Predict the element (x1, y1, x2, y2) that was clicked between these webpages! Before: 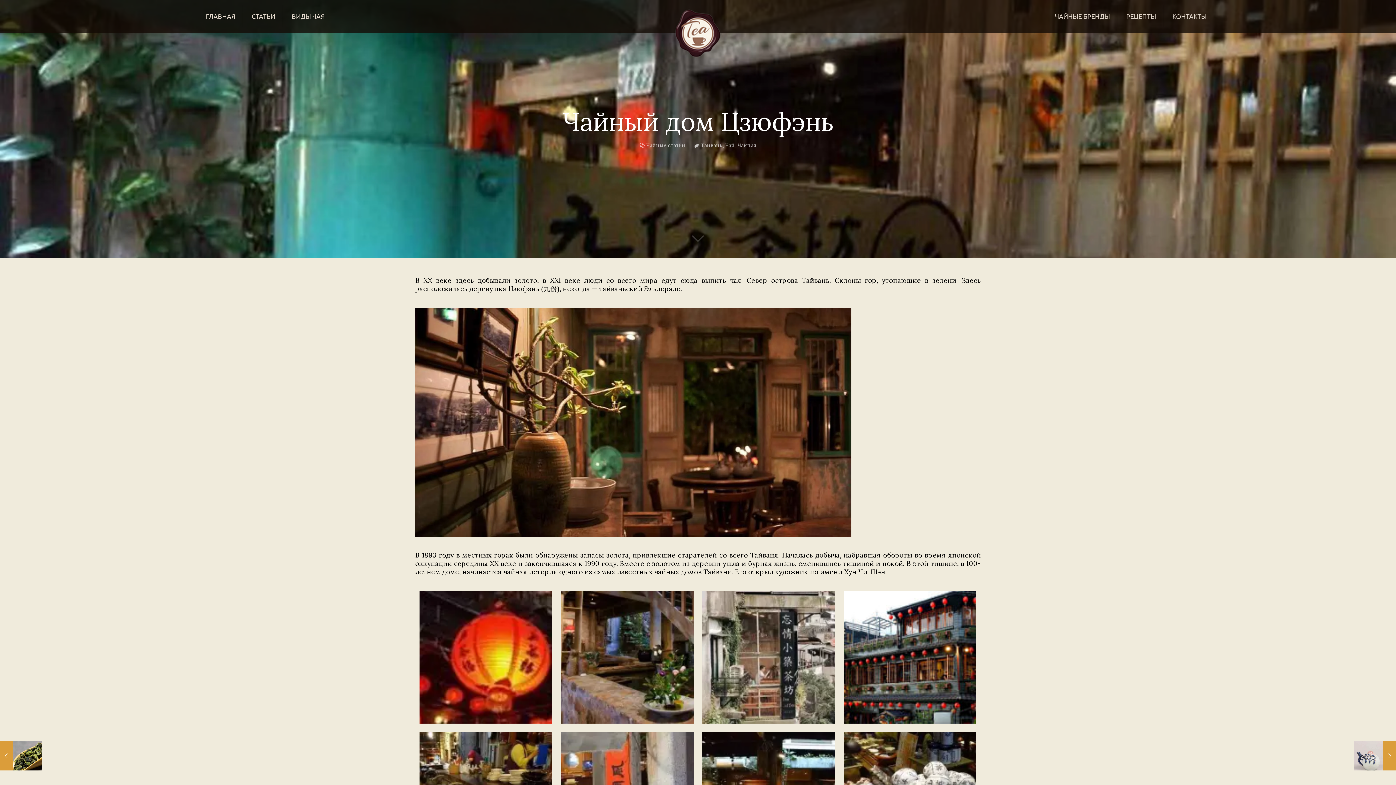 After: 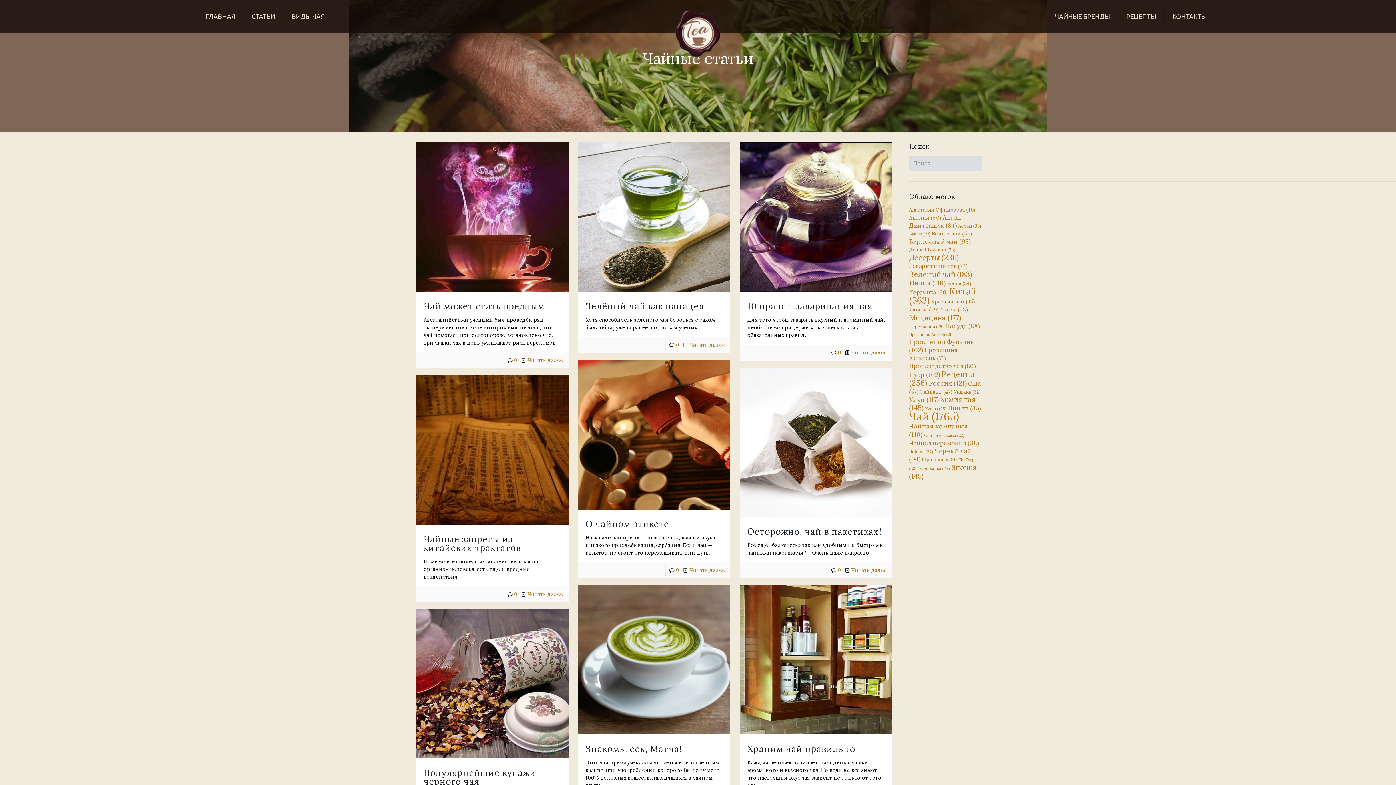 Action: label: Чайные статьи bbox: (646, 142, 685, 148)